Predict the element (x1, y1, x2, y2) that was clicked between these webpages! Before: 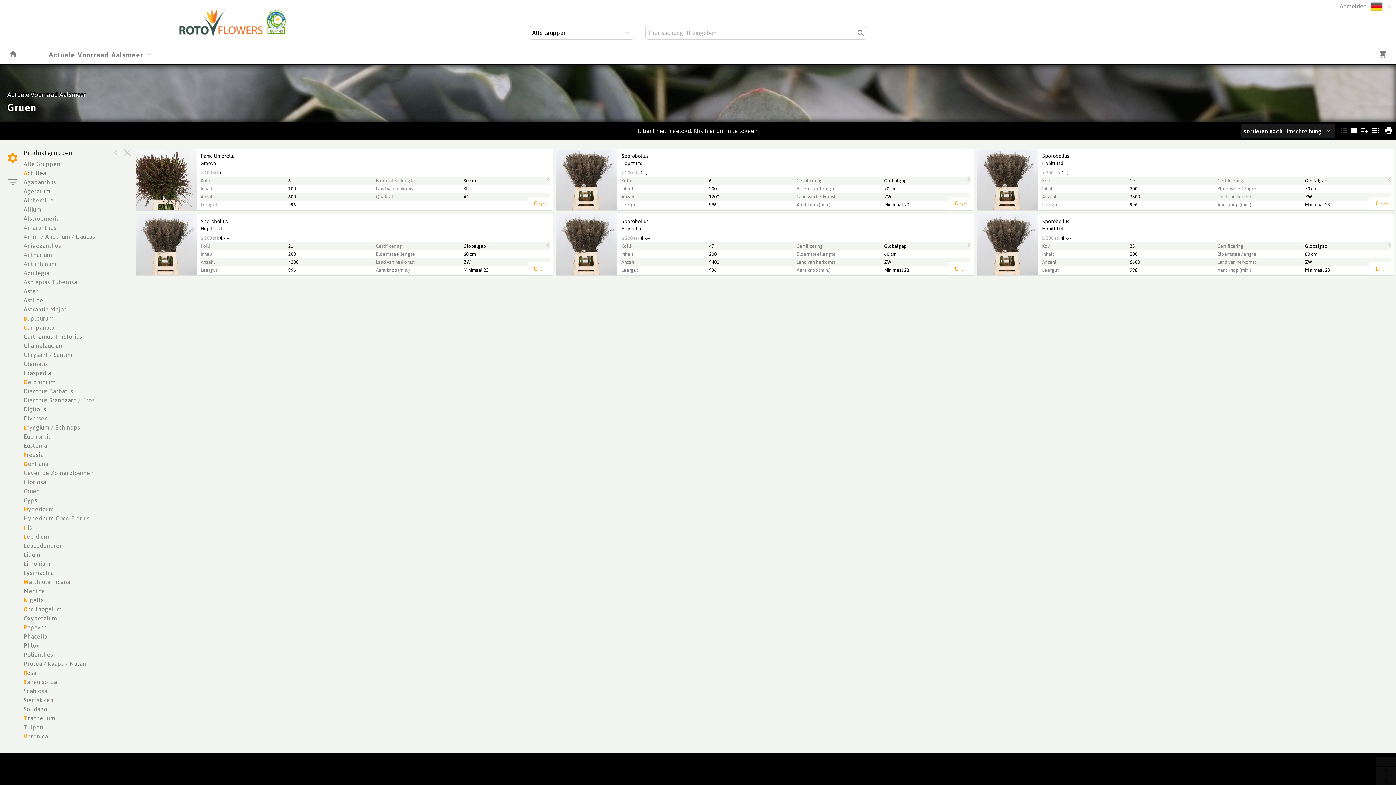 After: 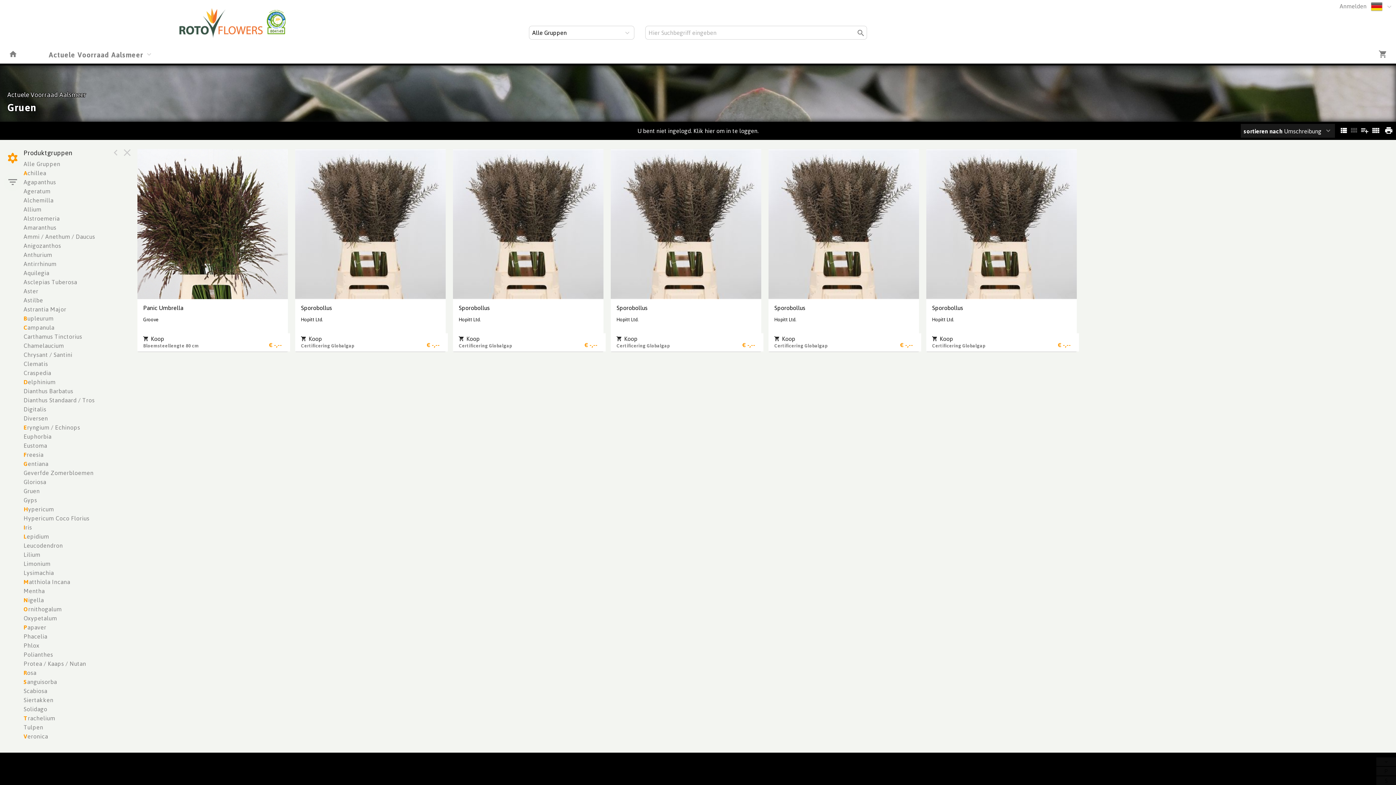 Action: label:   bbox: (1349, 125, 1357, 136)